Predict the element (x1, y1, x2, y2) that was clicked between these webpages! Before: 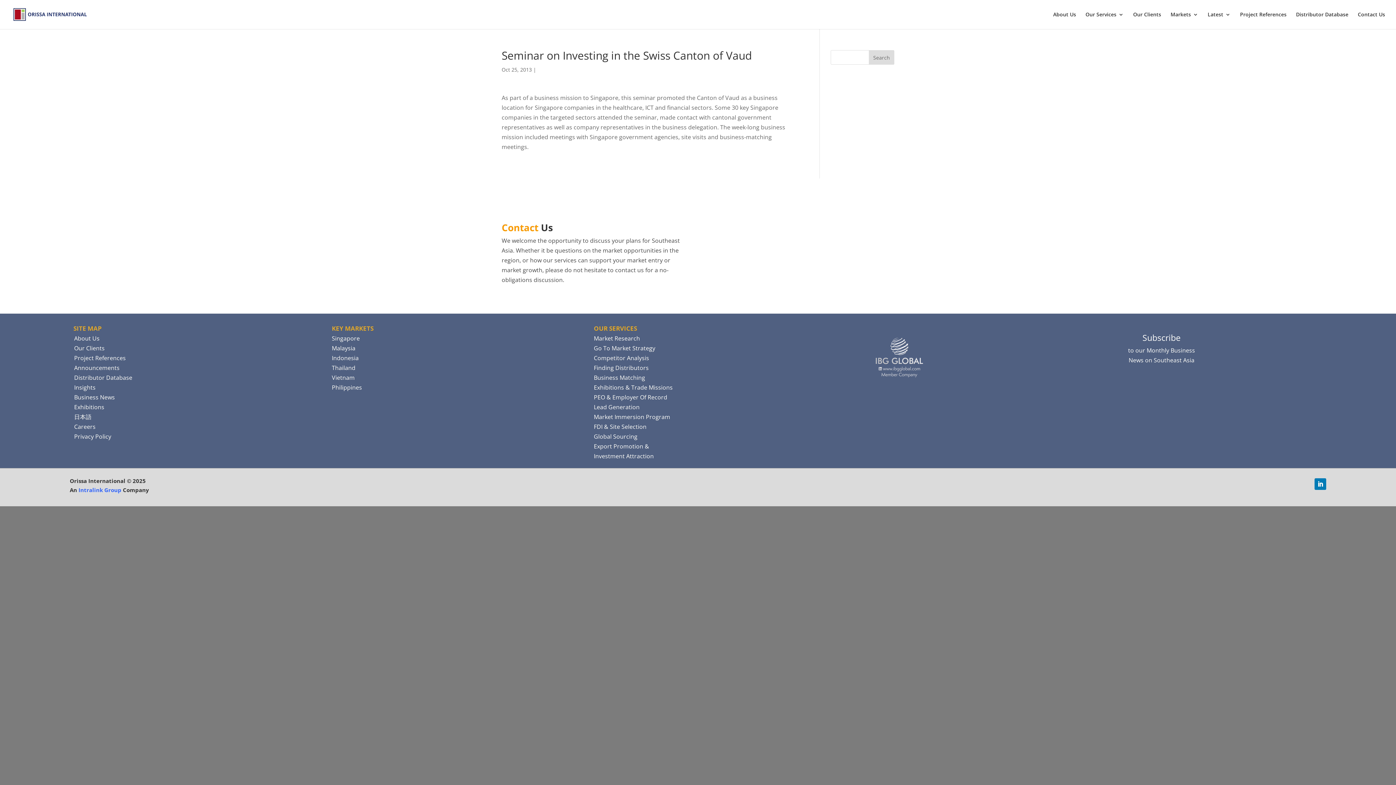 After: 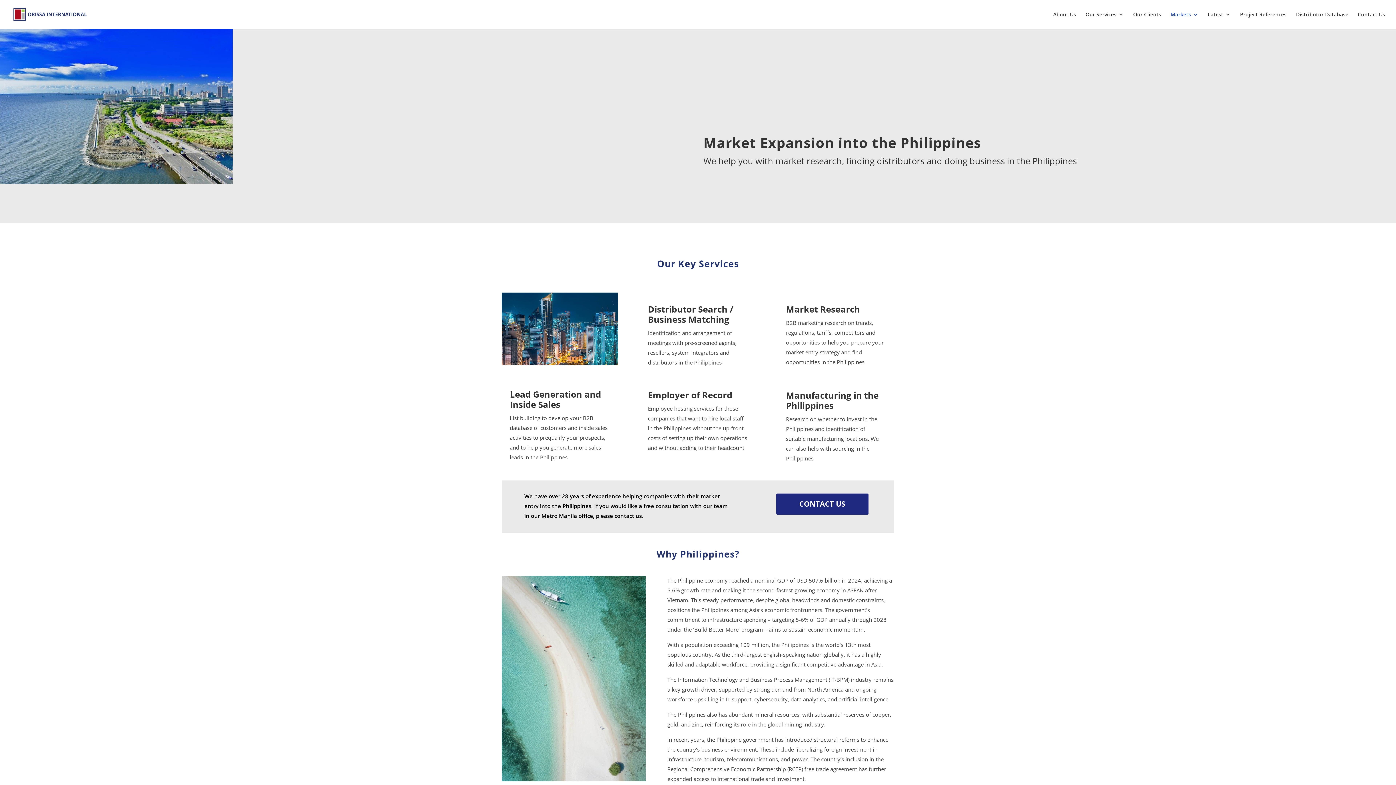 Action: label: Philippines bbox: (331, 383, 362, 391)